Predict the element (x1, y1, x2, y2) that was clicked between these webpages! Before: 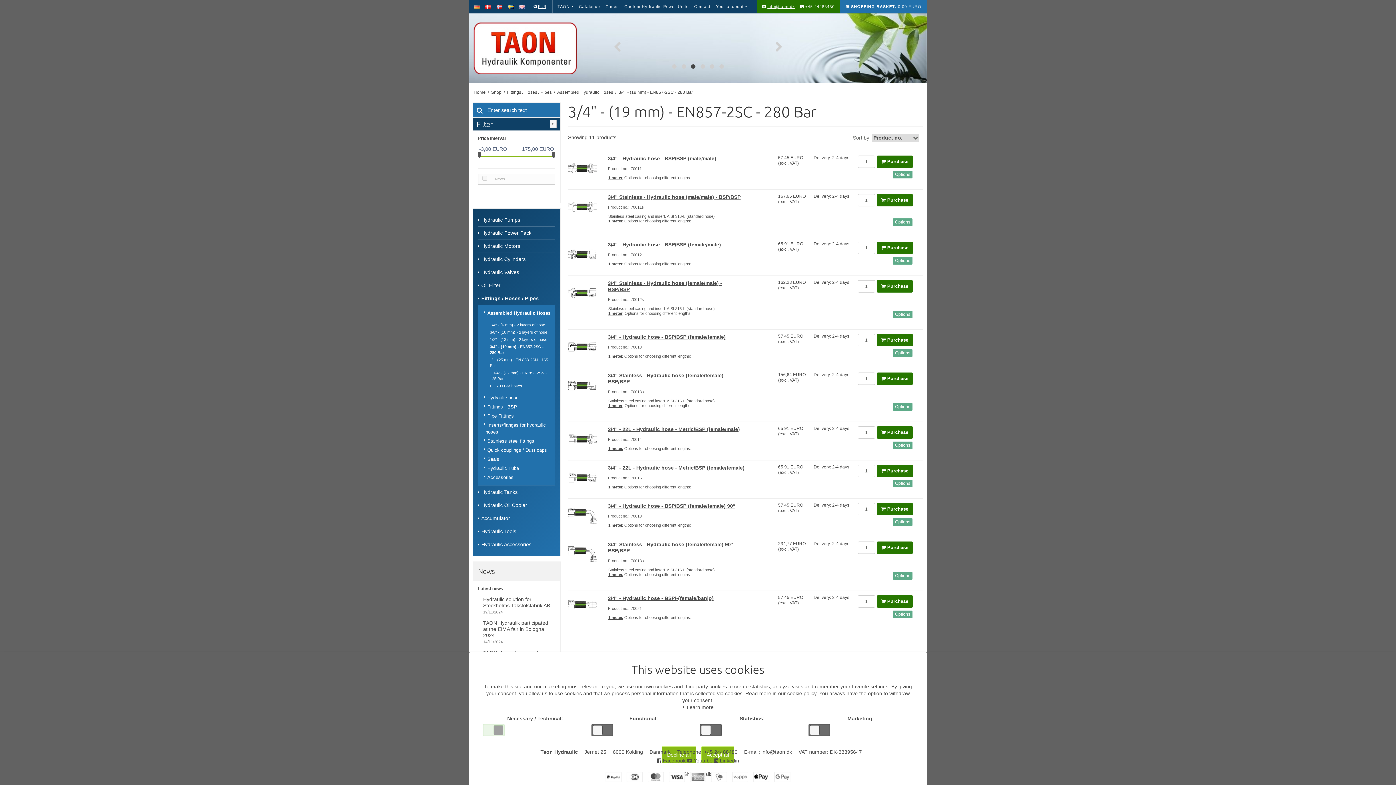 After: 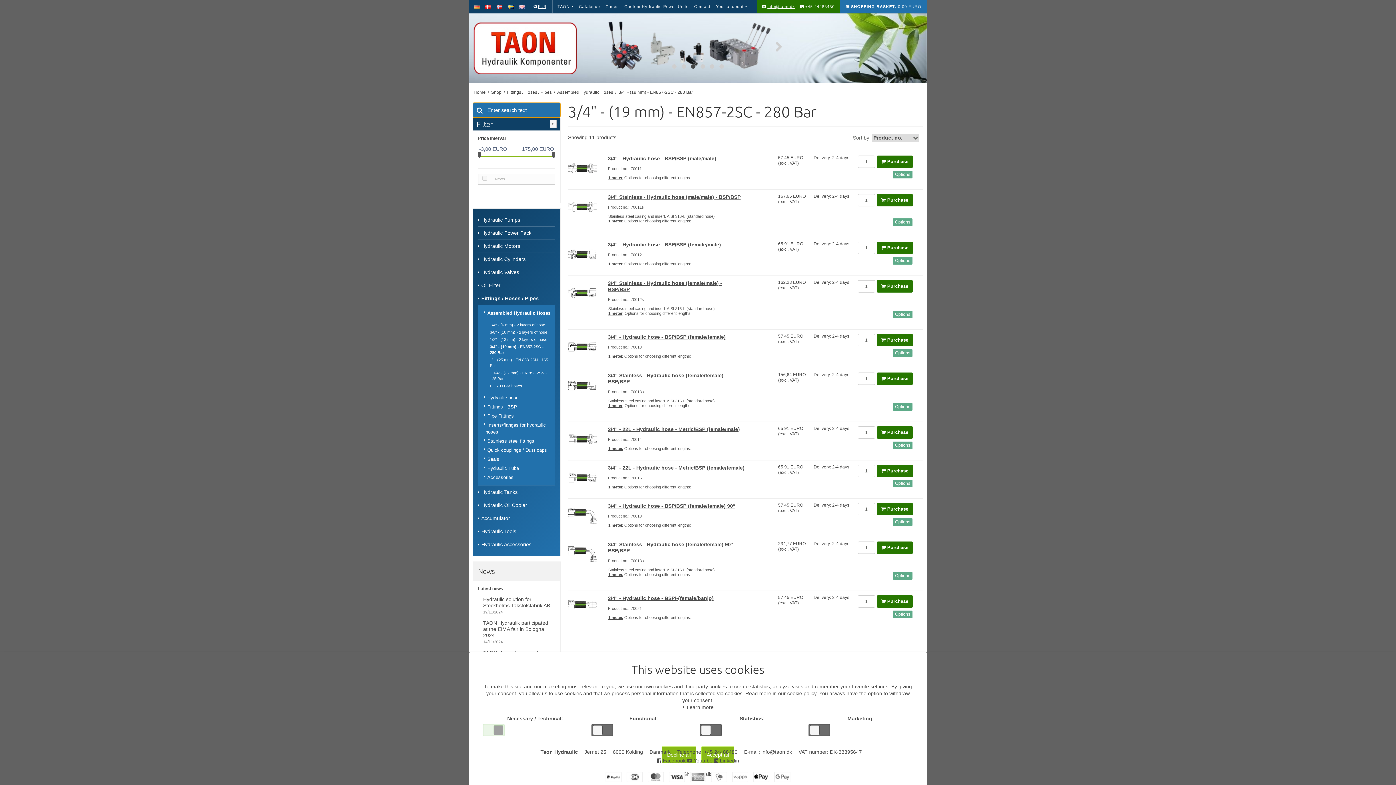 Action: bbox: (473, 102, 486, 117)